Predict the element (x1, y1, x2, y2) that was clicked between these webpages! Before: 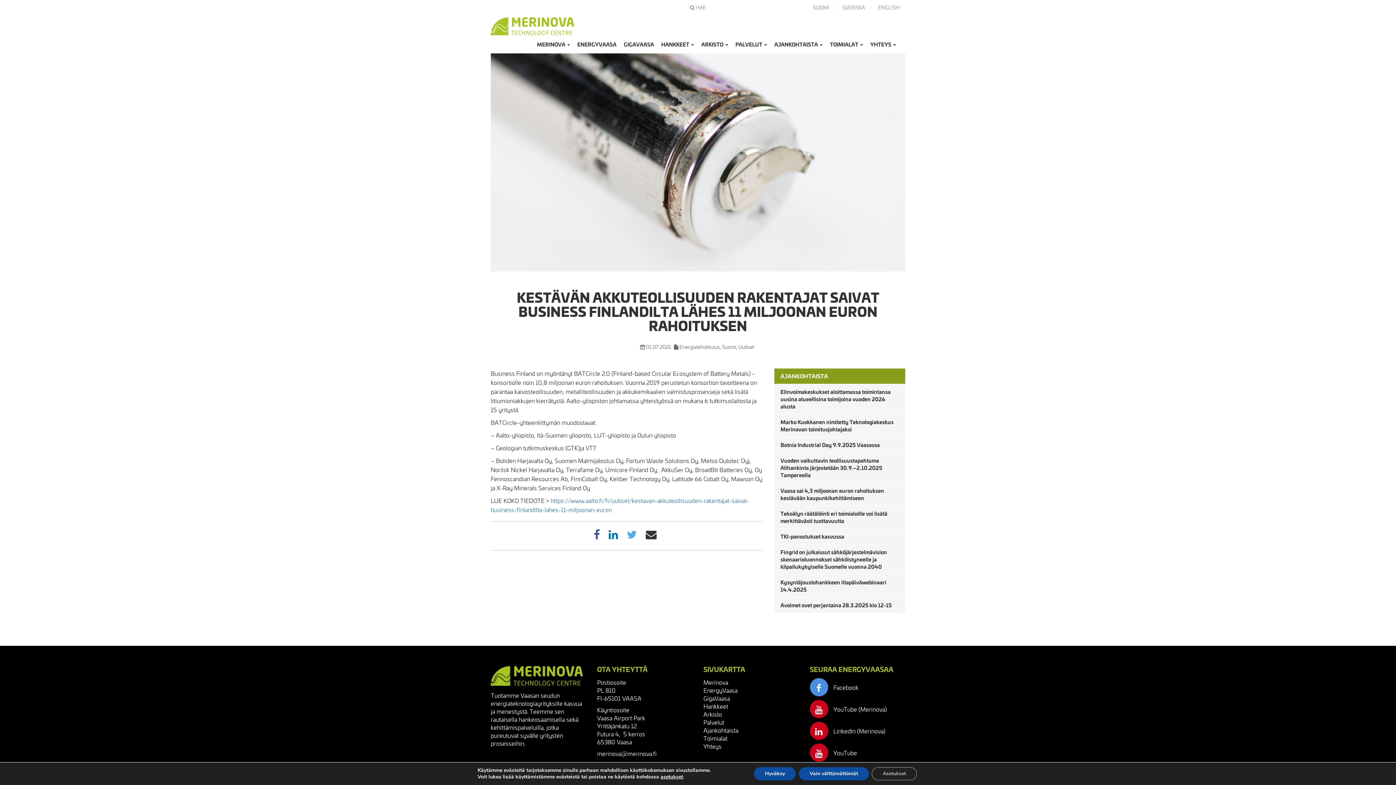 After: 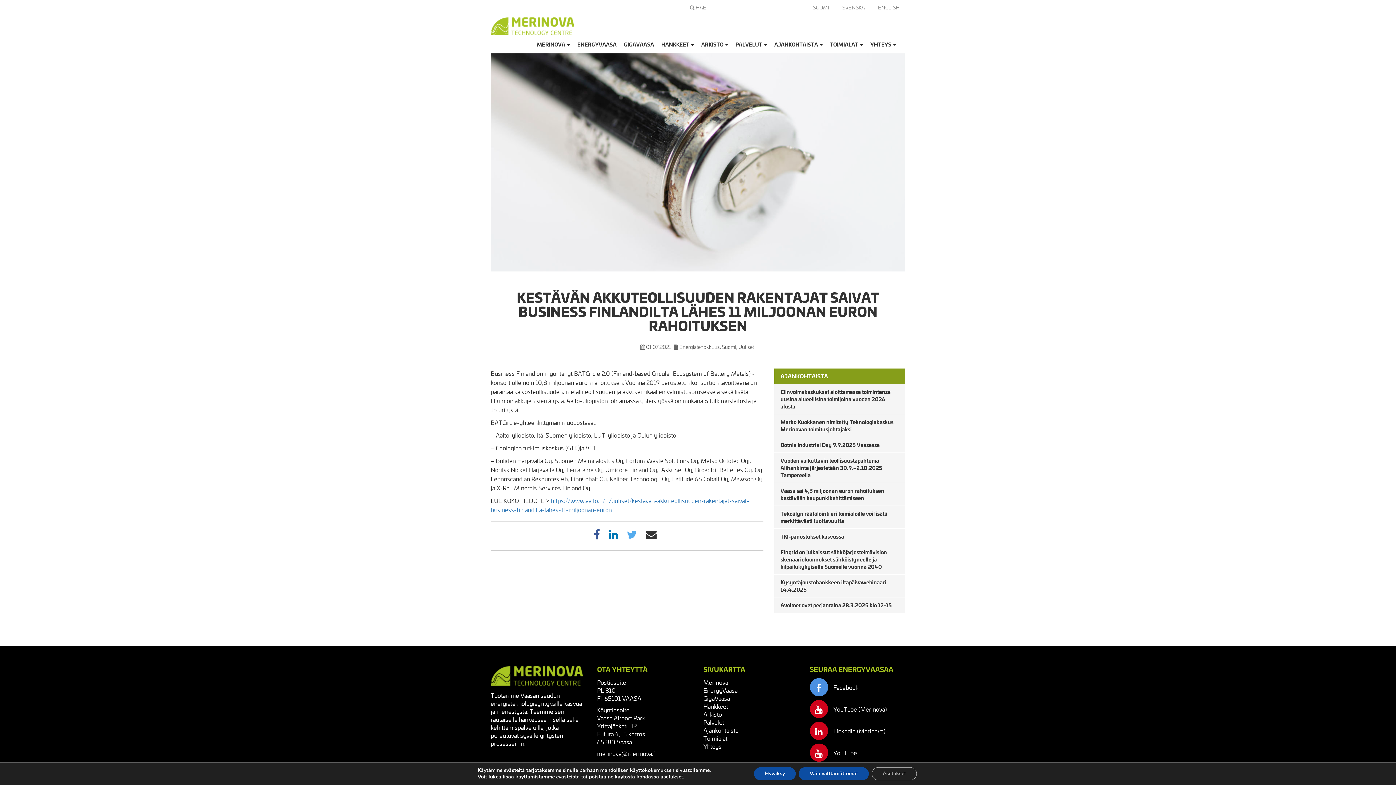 Action: bbox: (593, 525, 600, 542)